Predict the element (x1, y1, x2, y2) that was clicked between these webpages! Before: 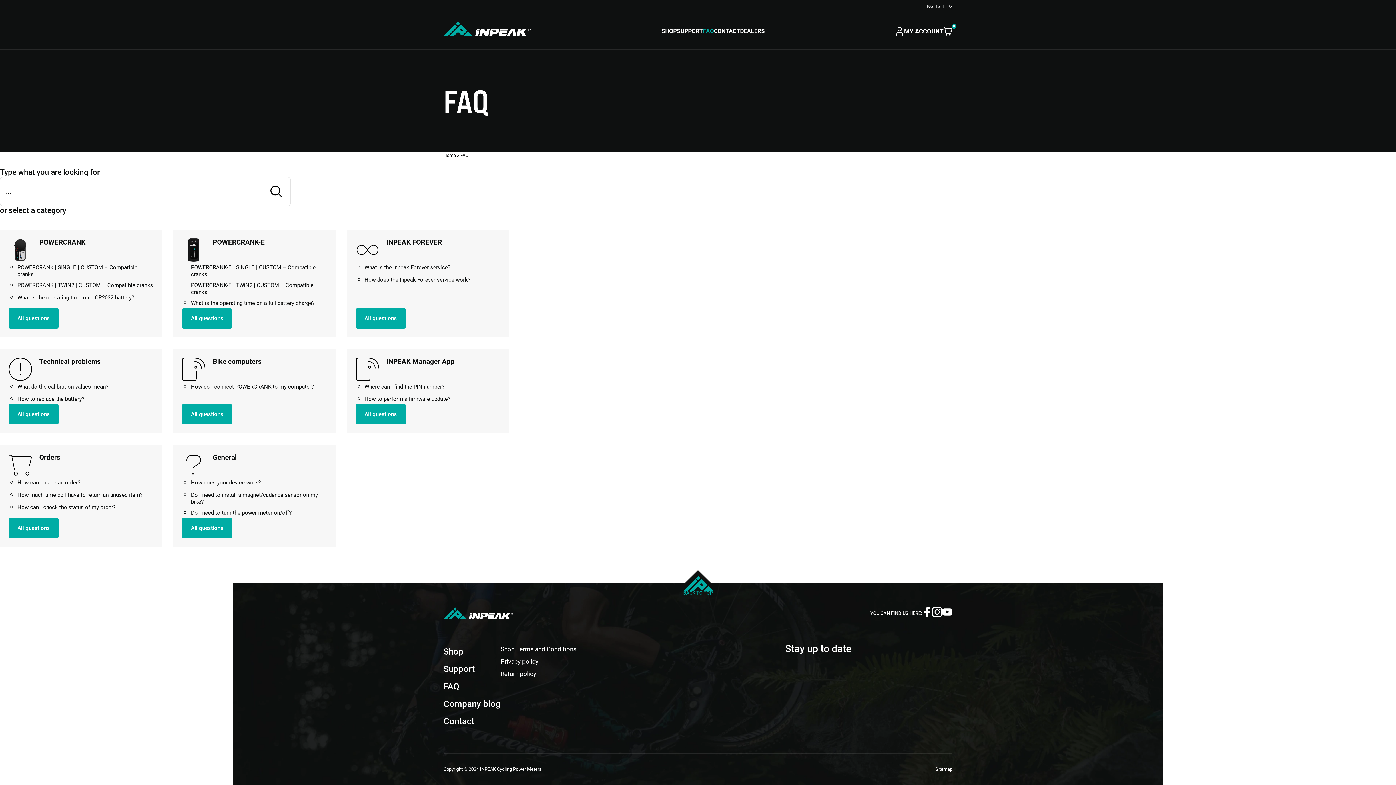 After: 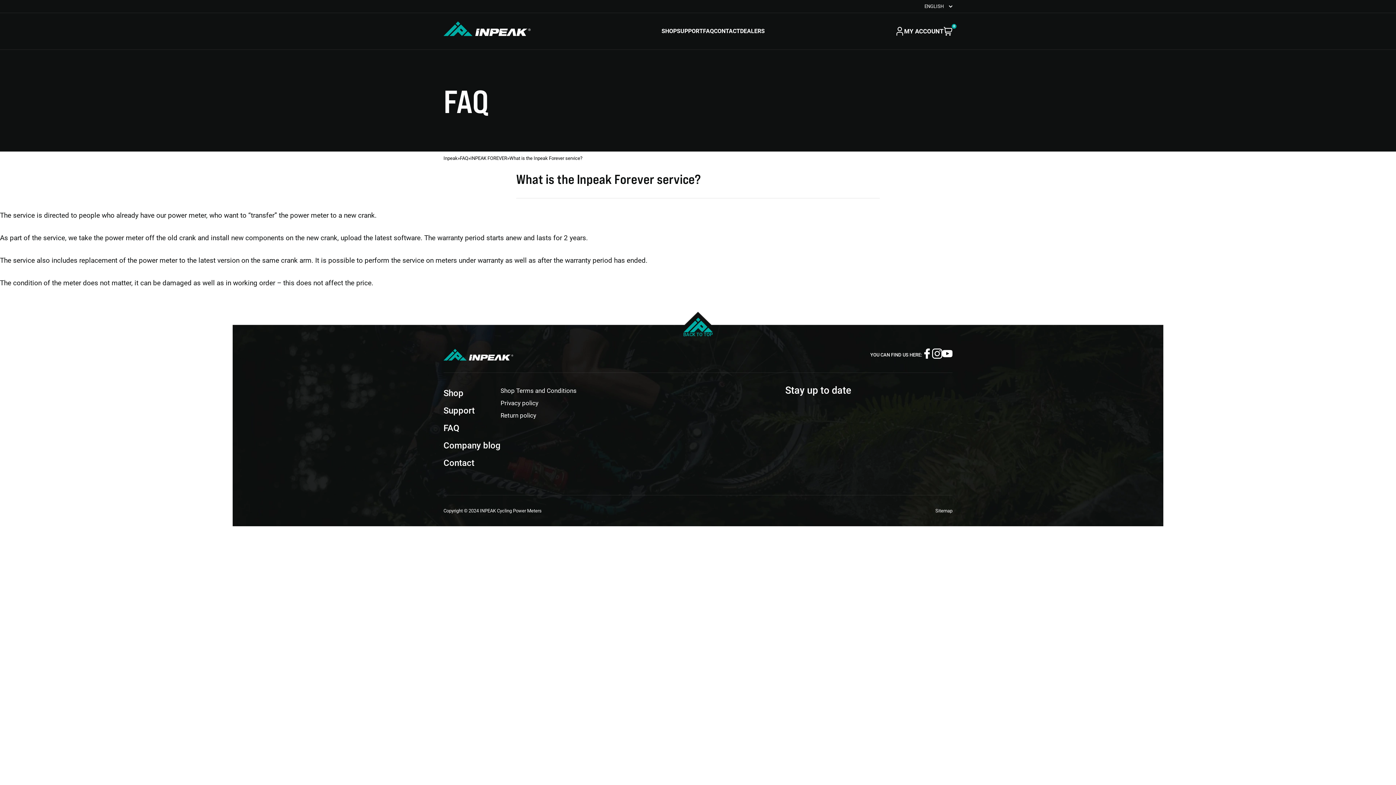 Action: label: What is the Inpeak Forever service? bbox: (364, 264, 450, 271)